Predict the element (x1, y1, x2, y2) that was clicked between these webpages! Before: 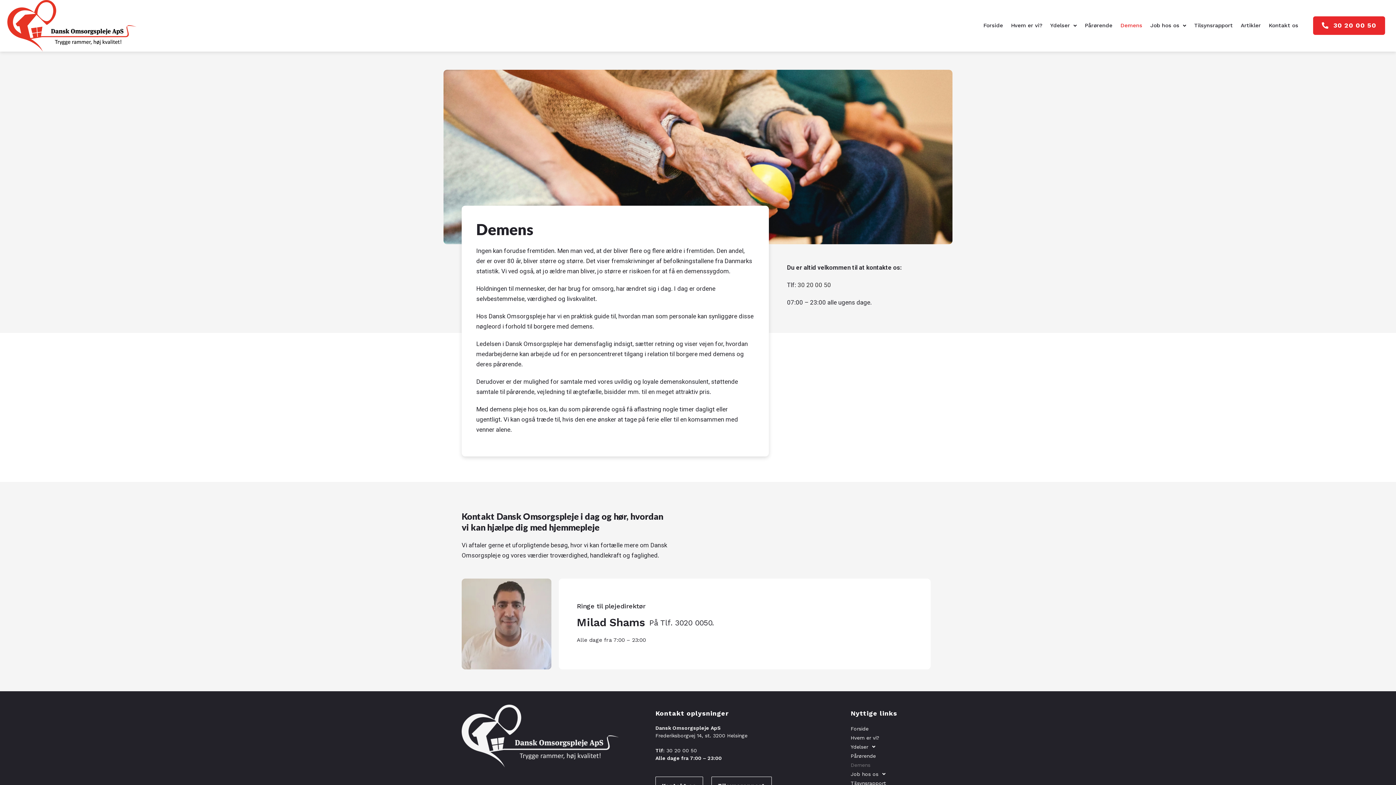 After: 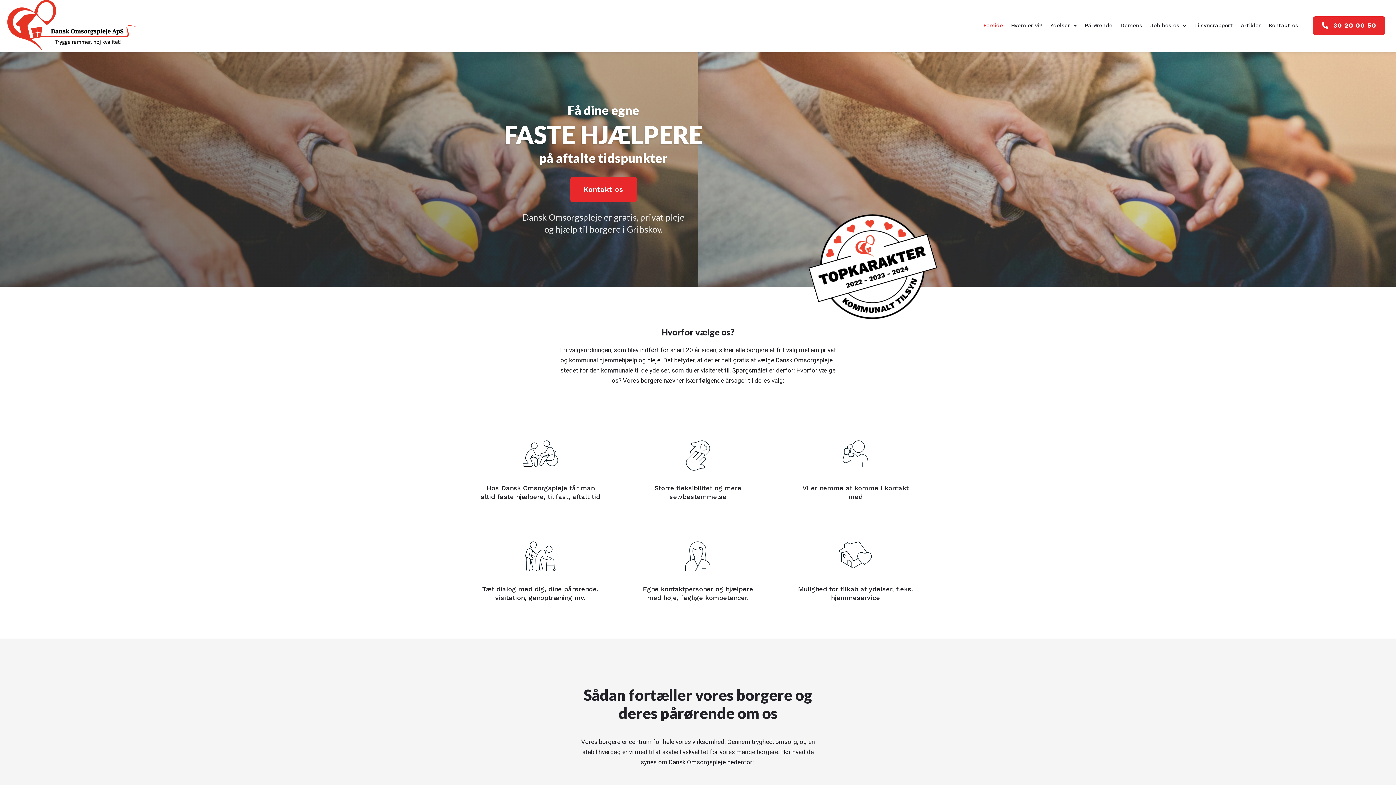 Action: label: Forside bbox: (979, 14, 1007, 36)